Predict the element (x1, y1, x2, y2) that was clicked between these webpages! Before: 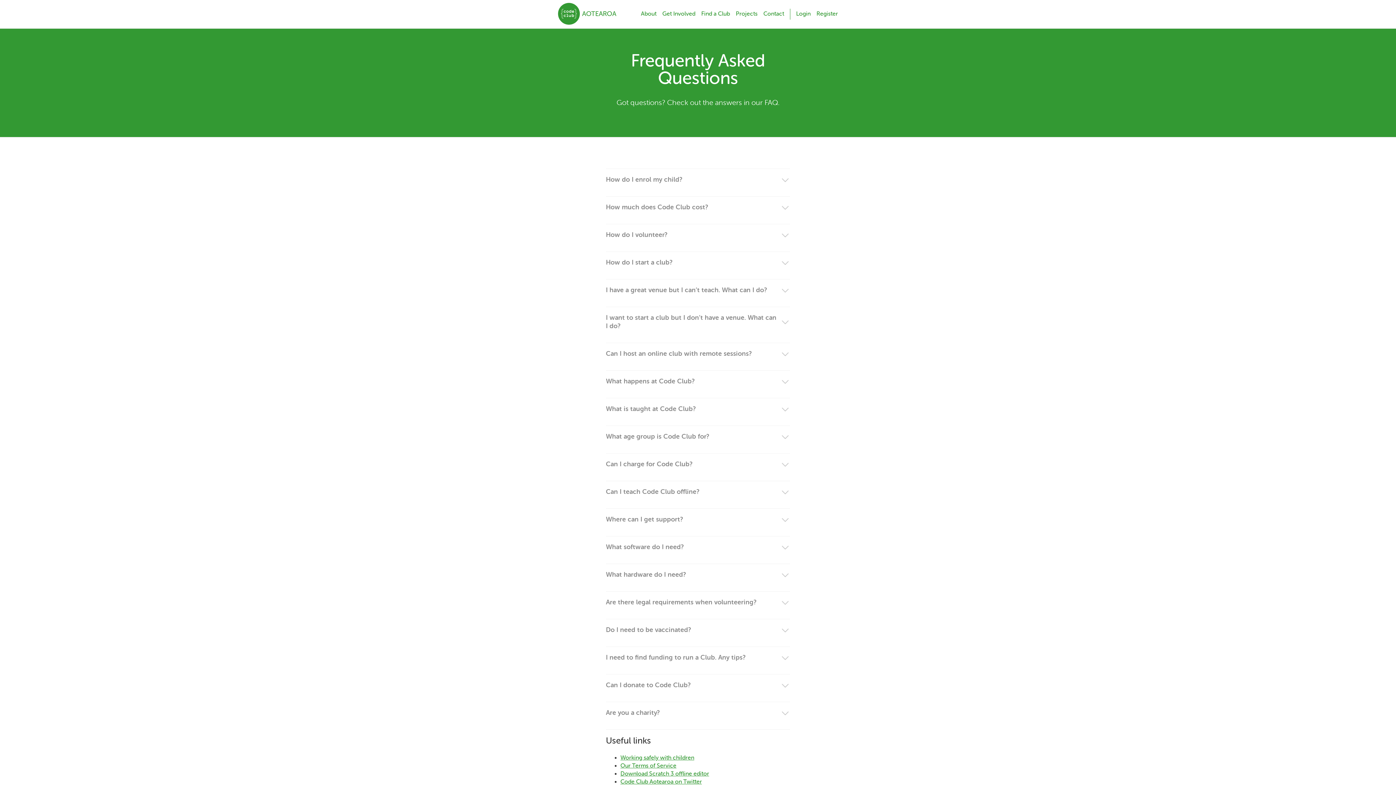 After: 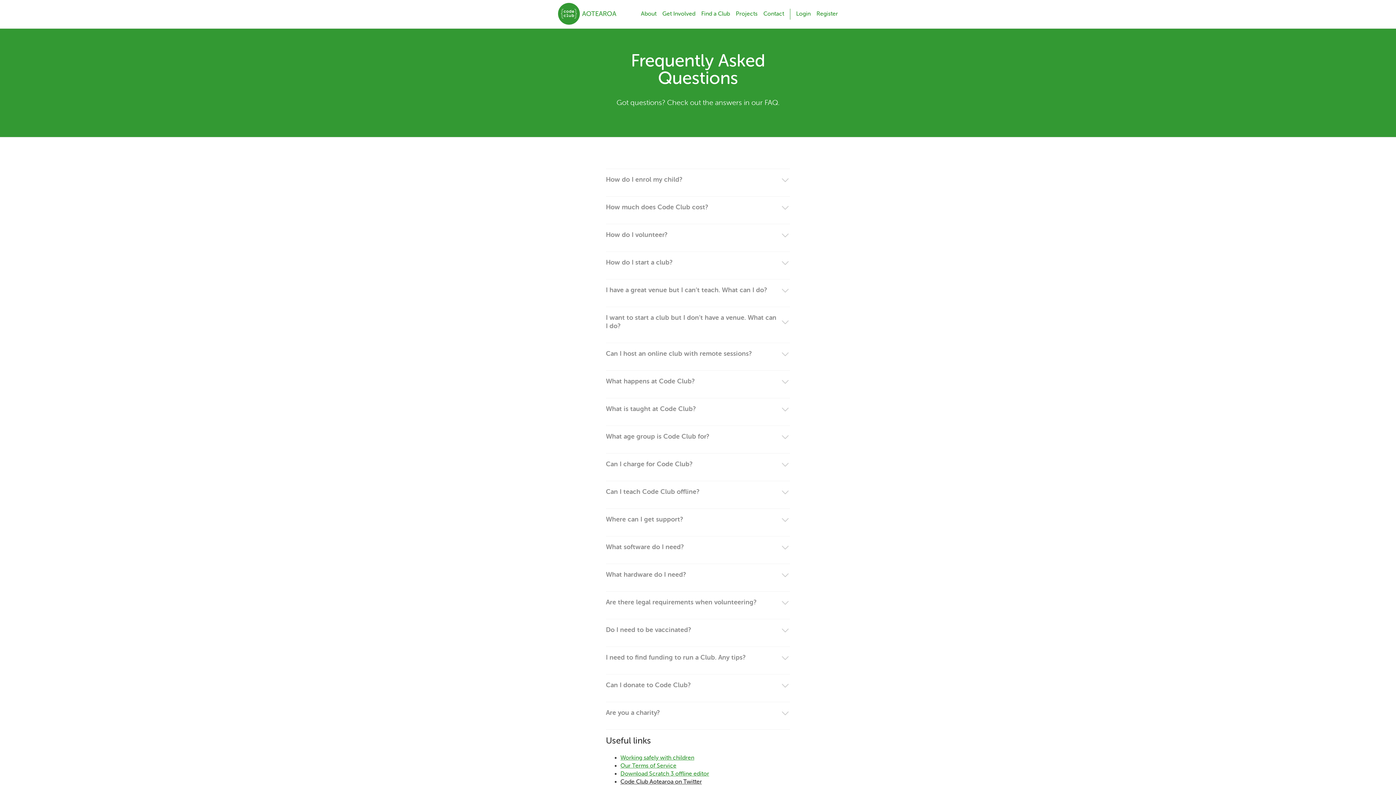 Action: label: Code Club Aotearoa on Twitter bbox: (620, 779, 702, 785)